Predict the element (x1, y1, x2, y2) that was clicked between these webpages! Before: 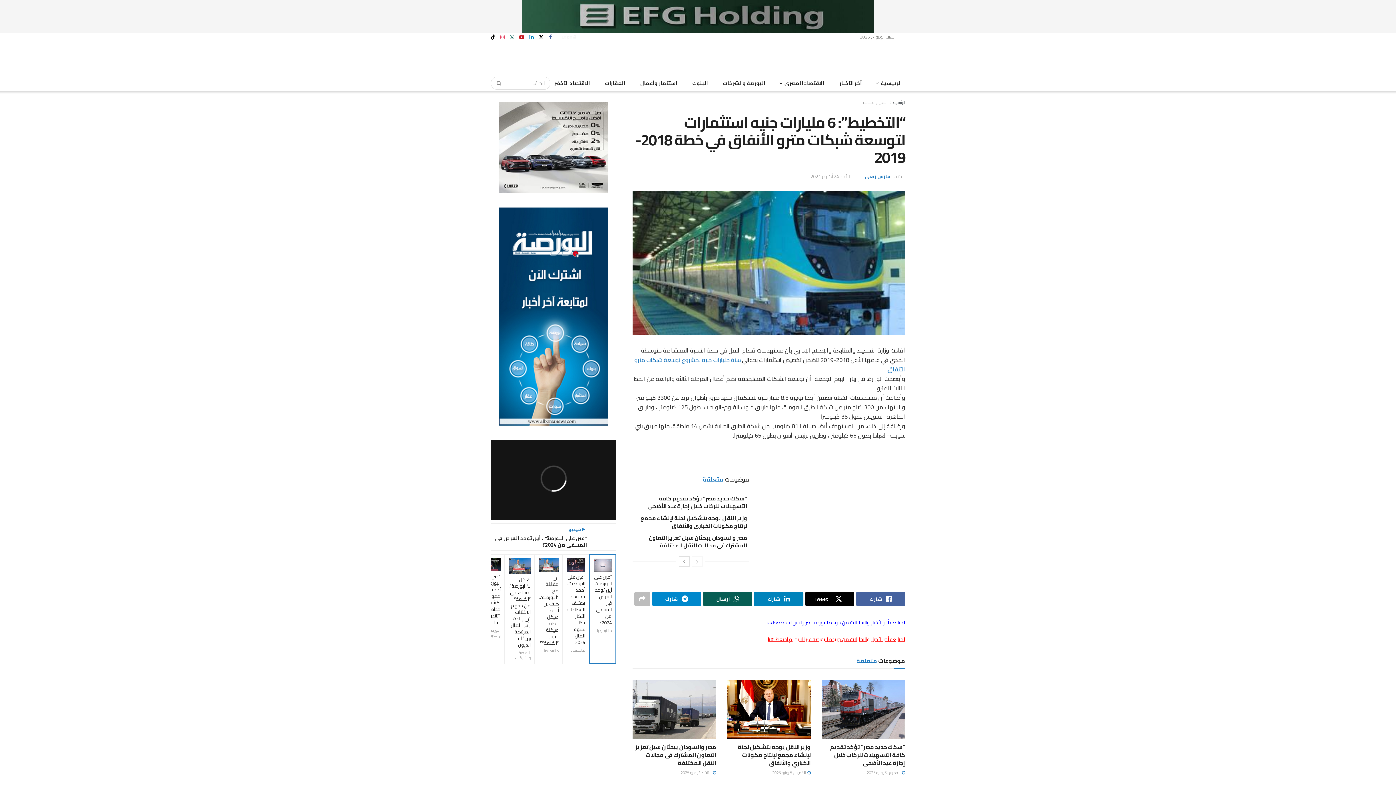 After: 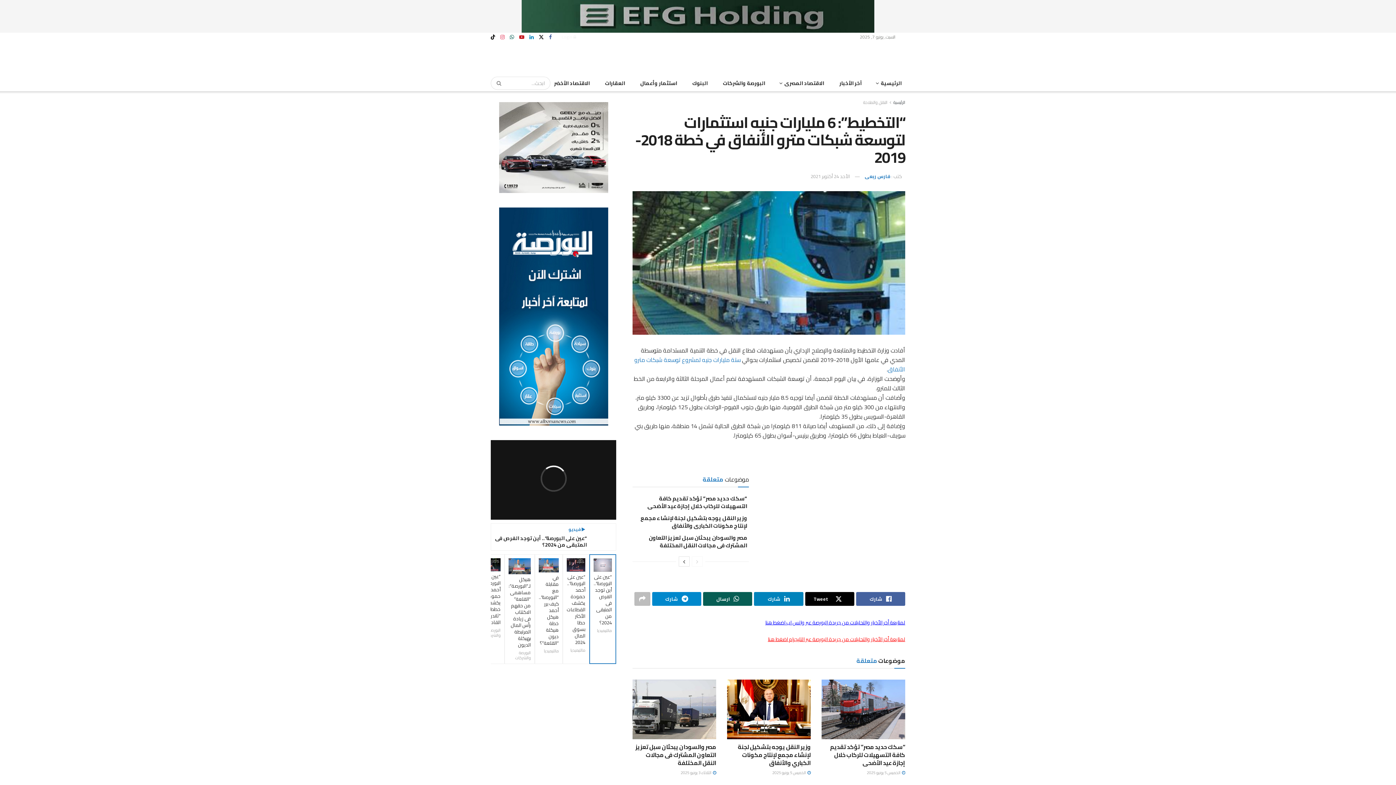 Action: label: الأحد 24 أكتوبر 2021 bbox: (810, 171, 850, 180)